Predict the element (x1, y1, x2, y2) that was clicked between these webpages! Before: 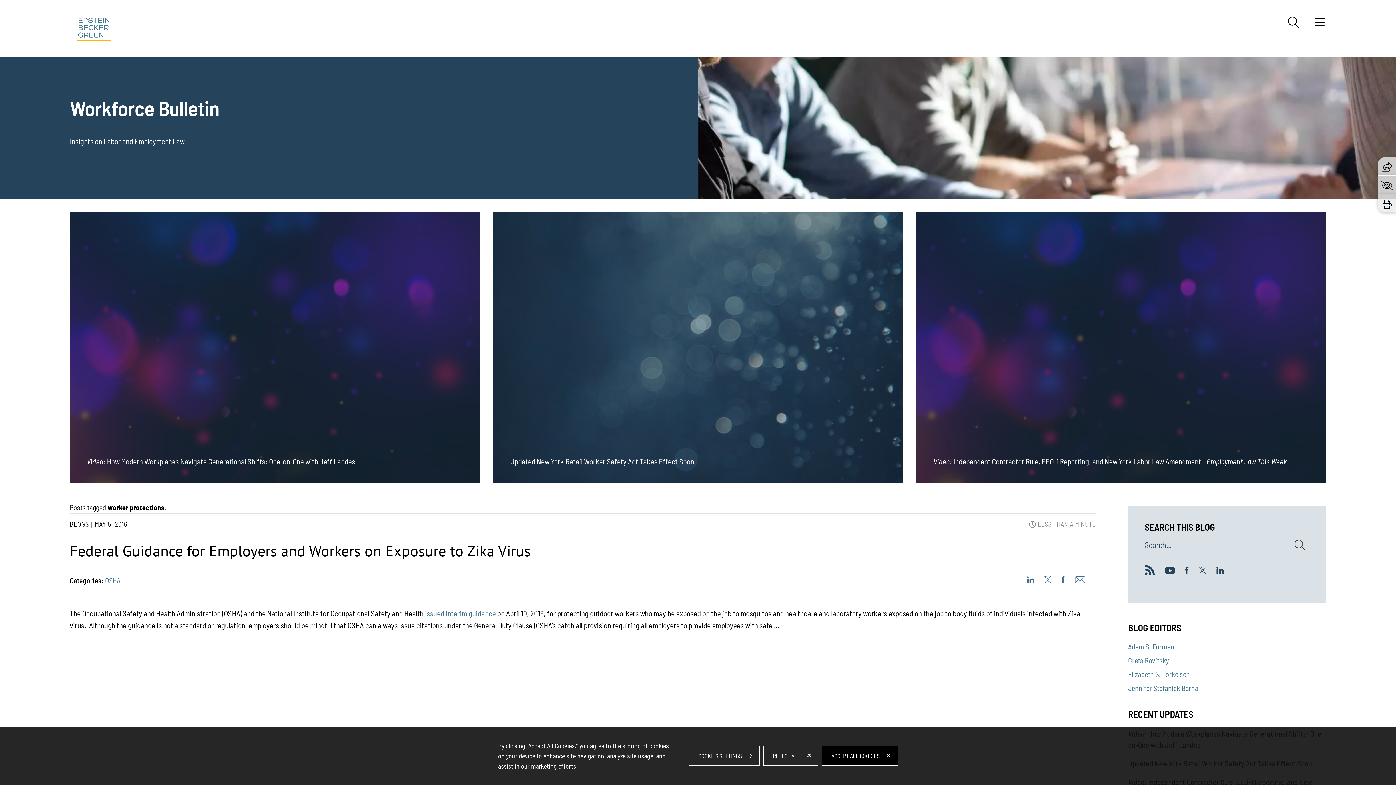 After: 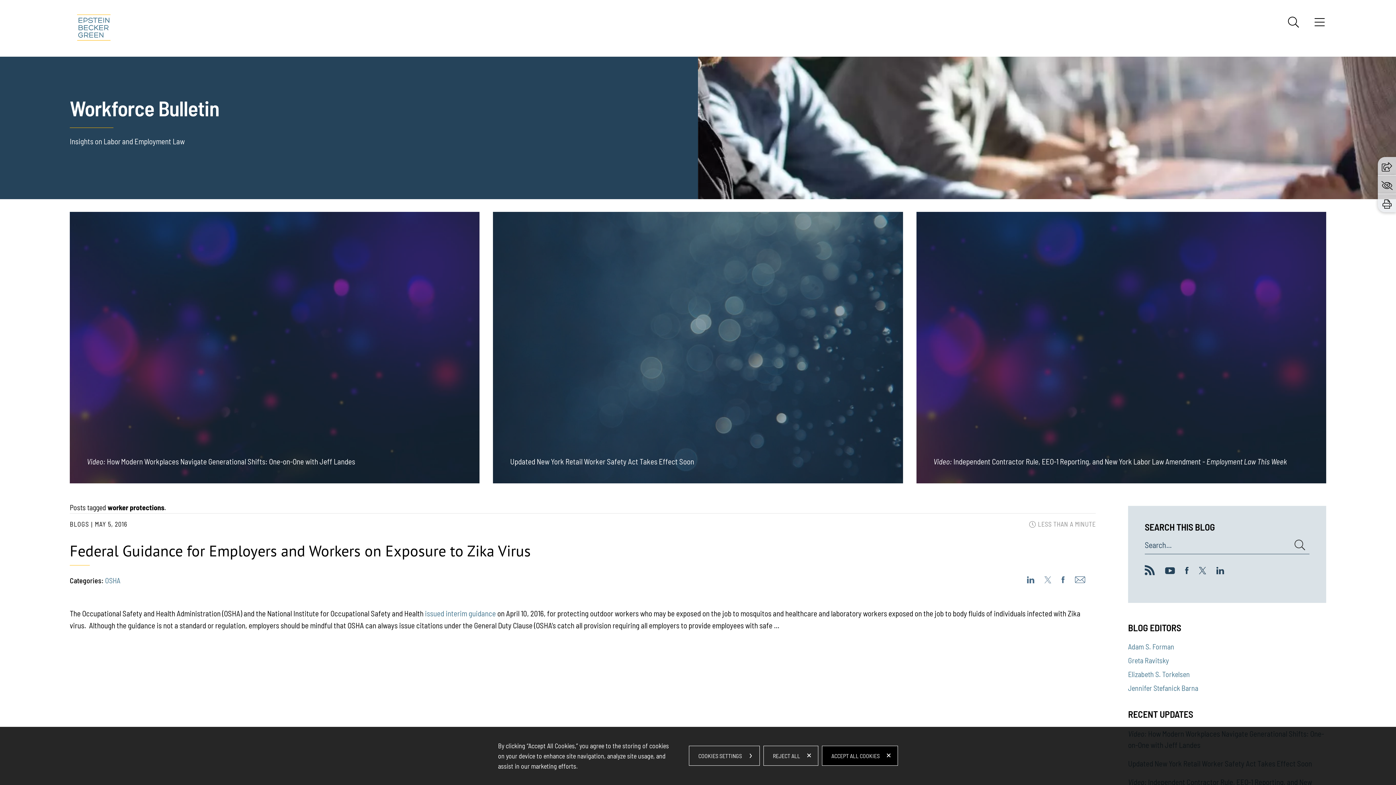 Action: bbox: (1044, 576, 1051, 583)